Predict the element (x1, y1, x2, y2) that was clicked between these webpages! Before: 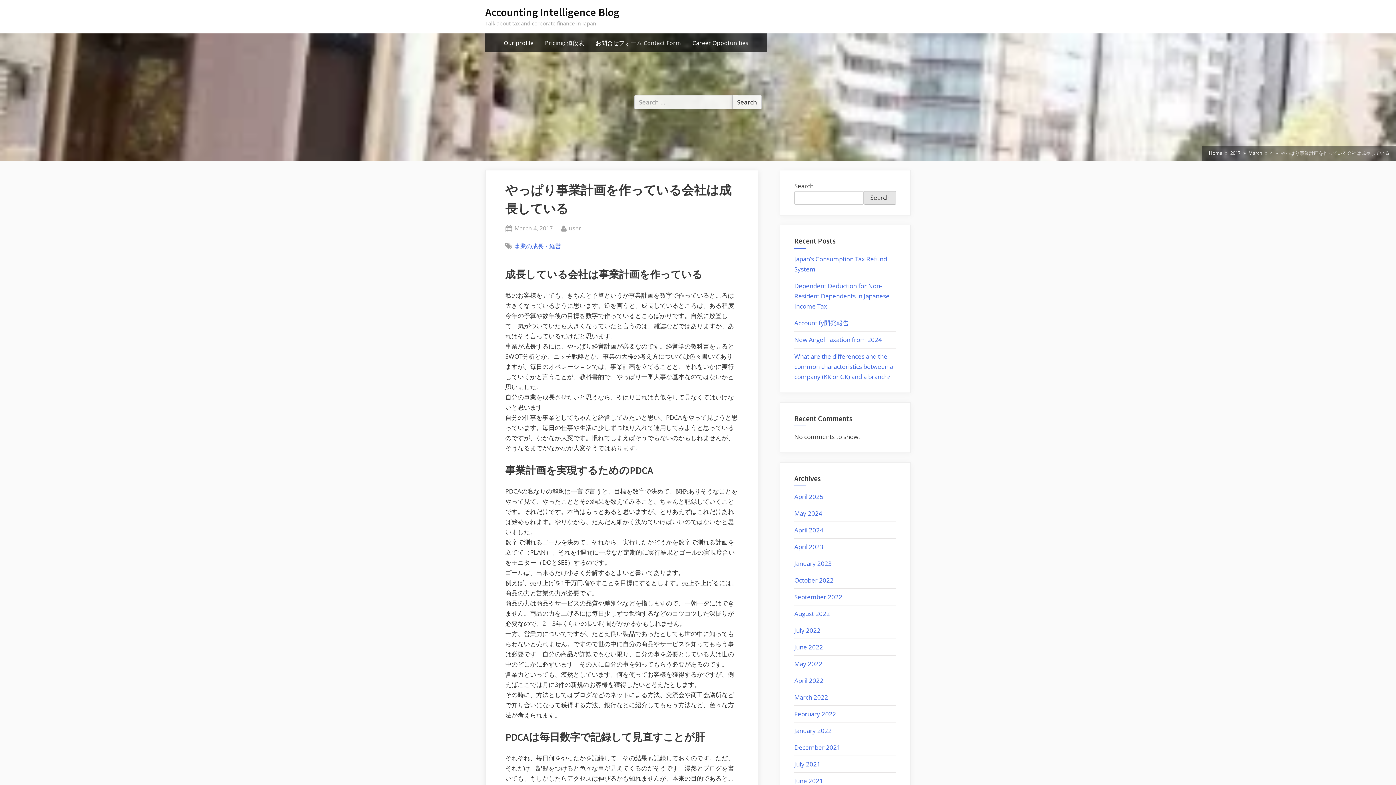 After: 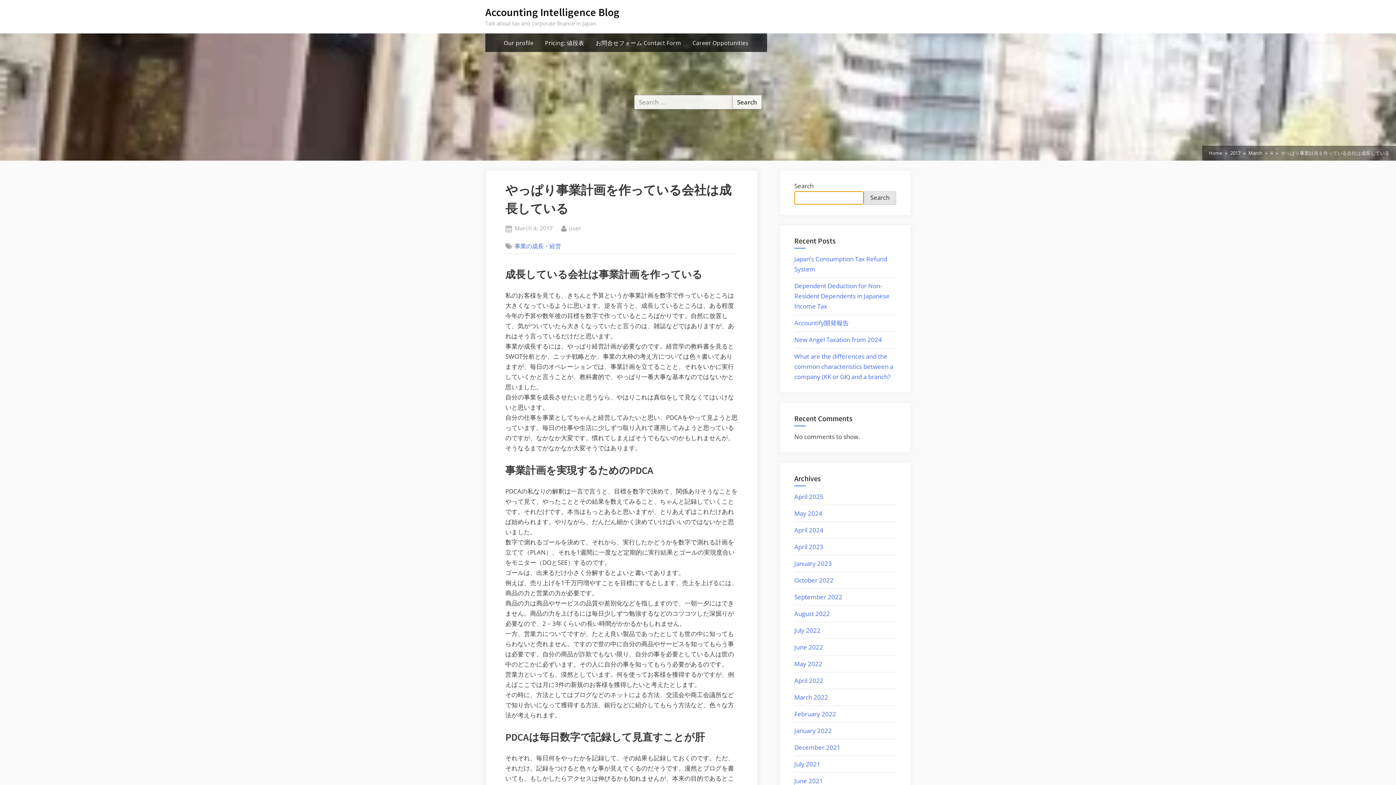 Action: bbox: (864, 191, 896, 204) label: Search